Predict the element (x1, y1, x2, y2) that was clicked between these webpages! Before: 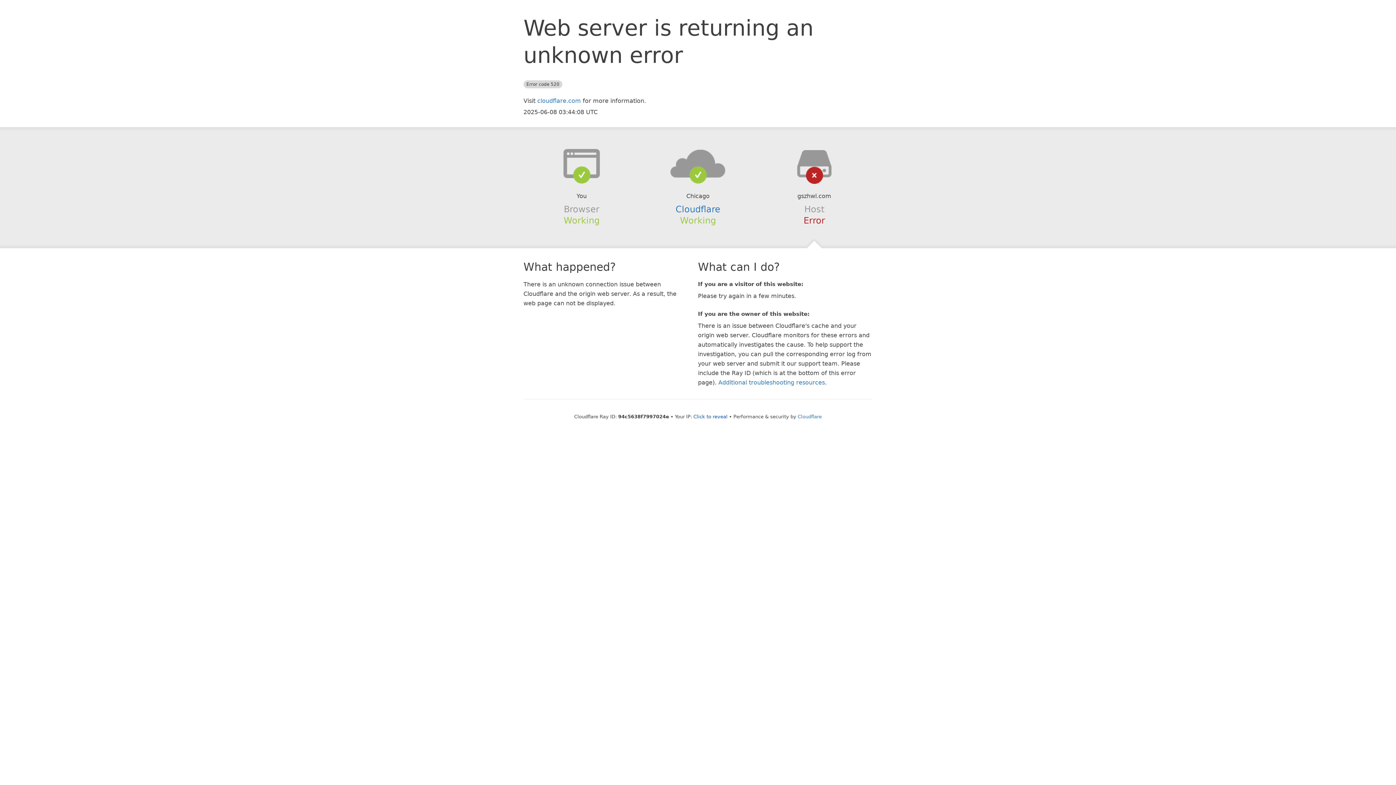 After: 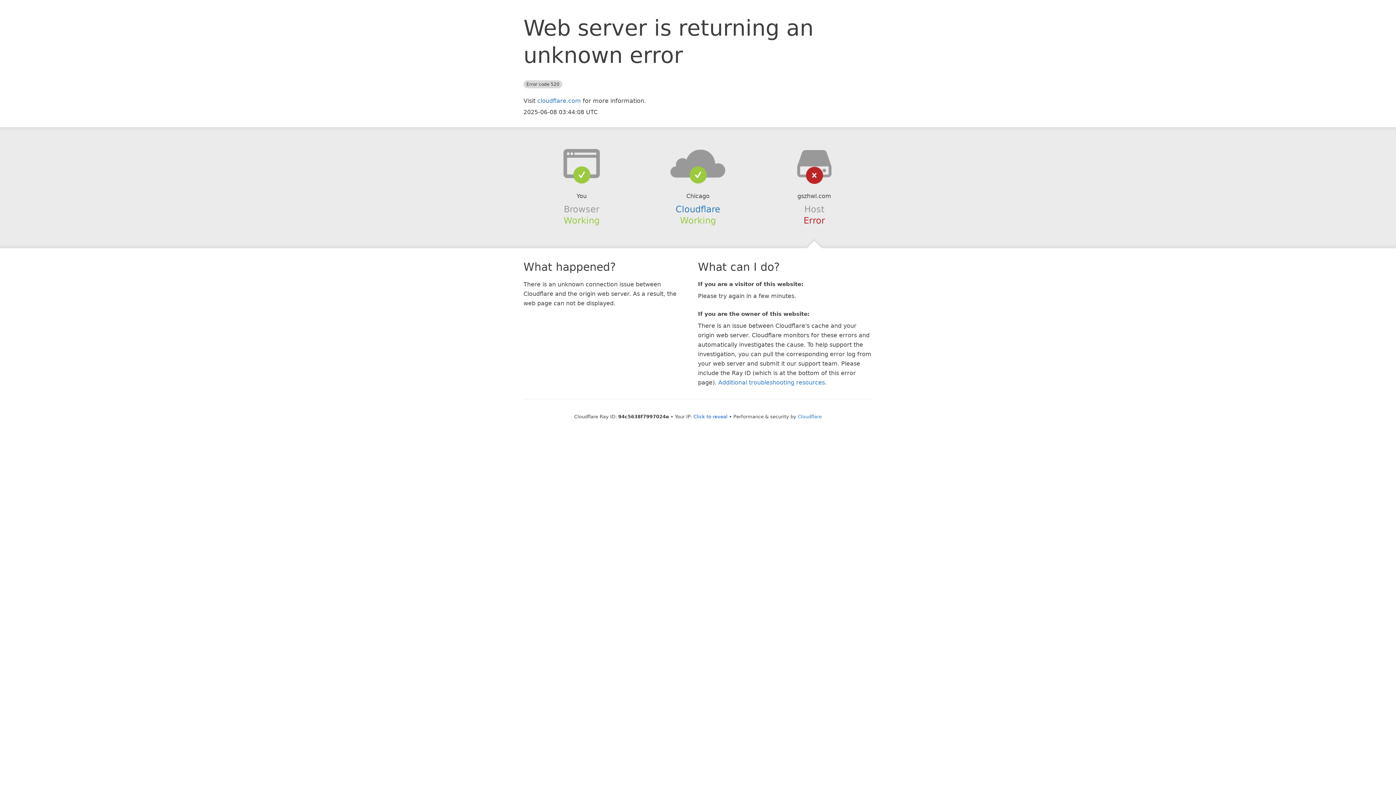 Action: bbox: (639, 148, 756, 178)